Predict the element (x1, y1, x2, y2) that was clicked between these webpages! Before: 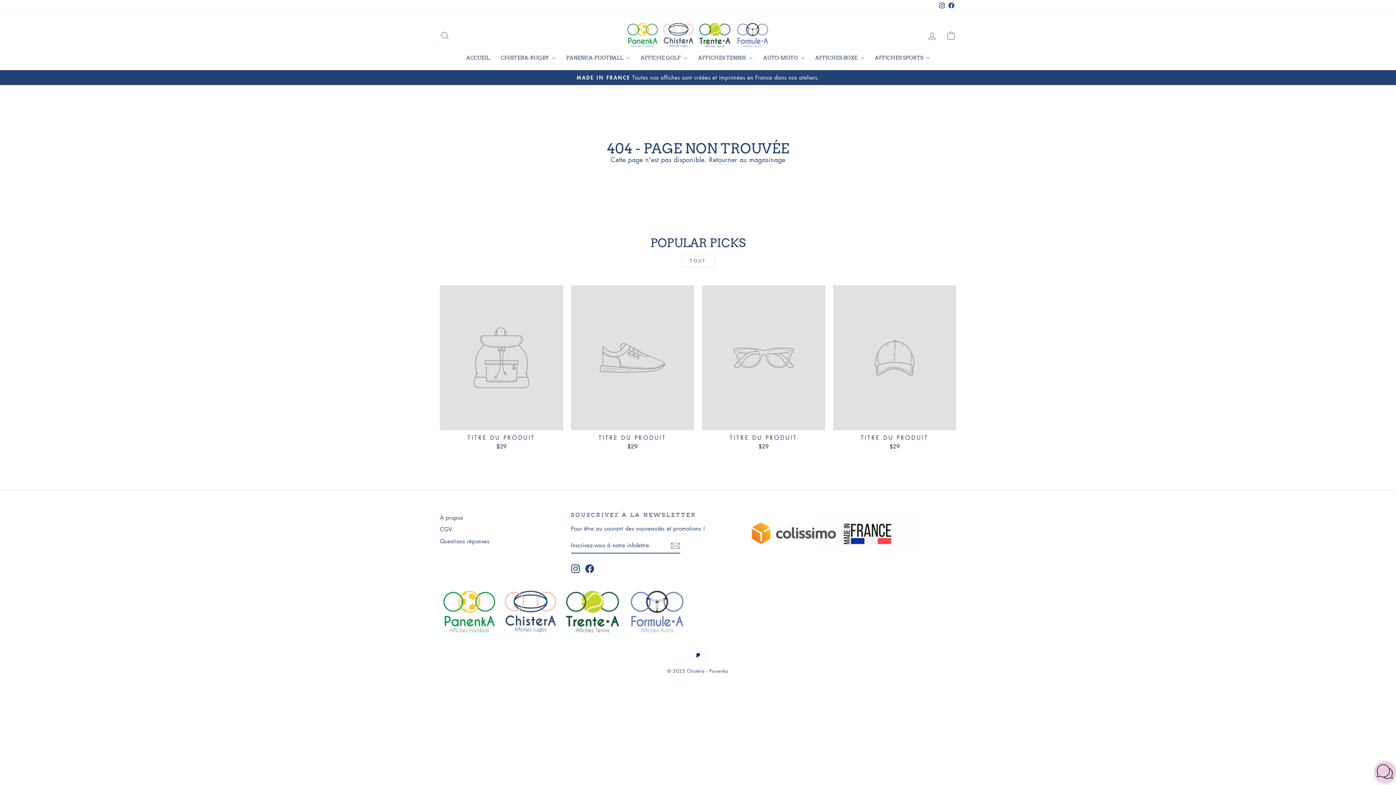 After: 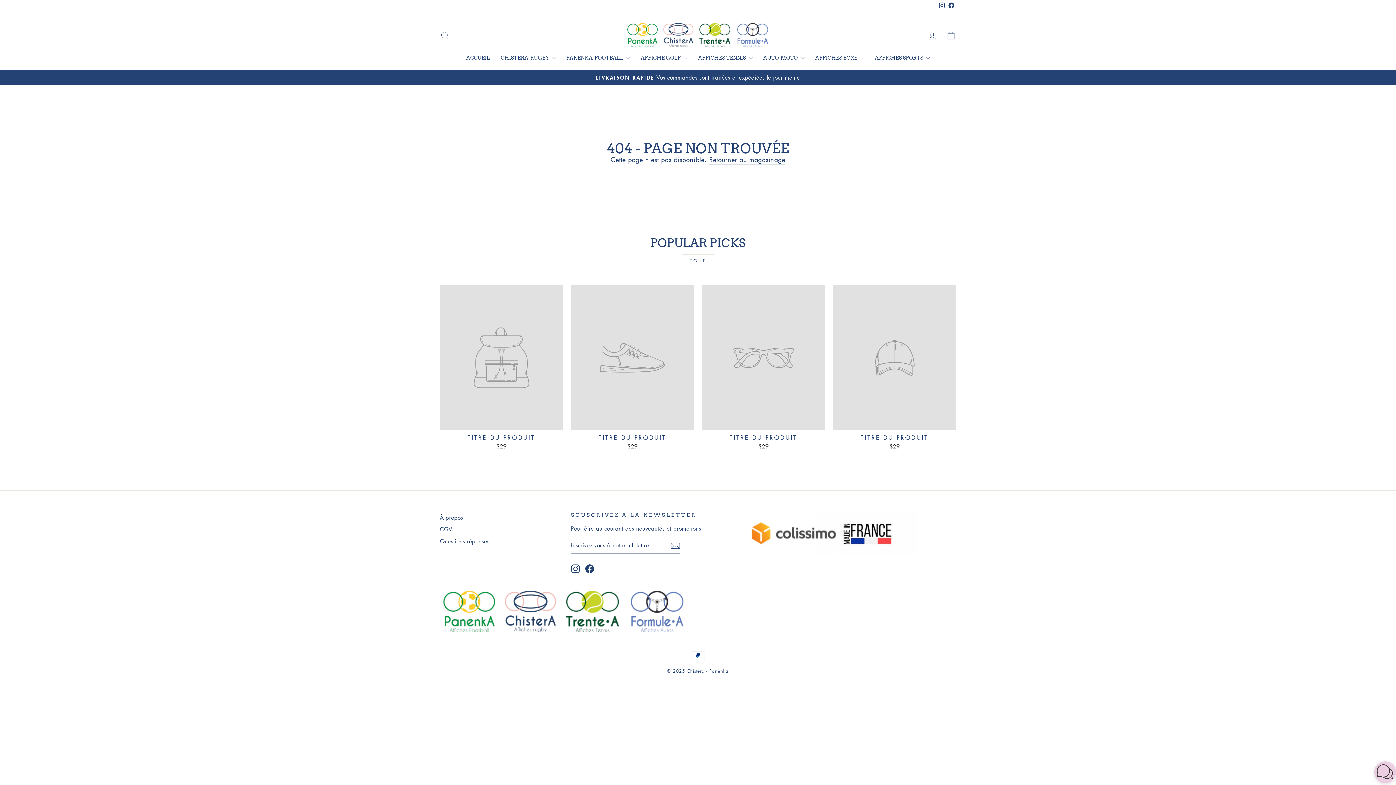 Action: label: TITRE DU PRODUIT
$29 bbox: (571, 285, 694, 452)